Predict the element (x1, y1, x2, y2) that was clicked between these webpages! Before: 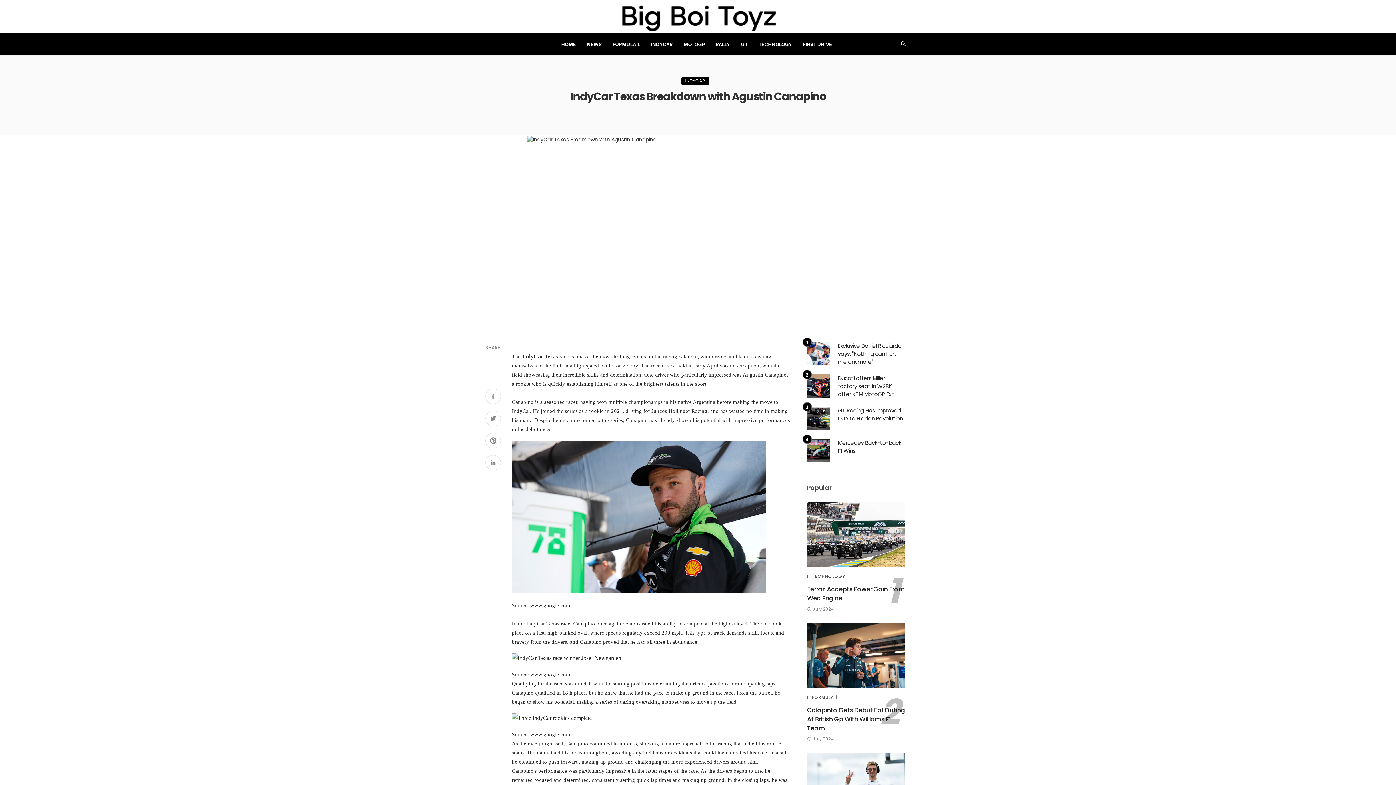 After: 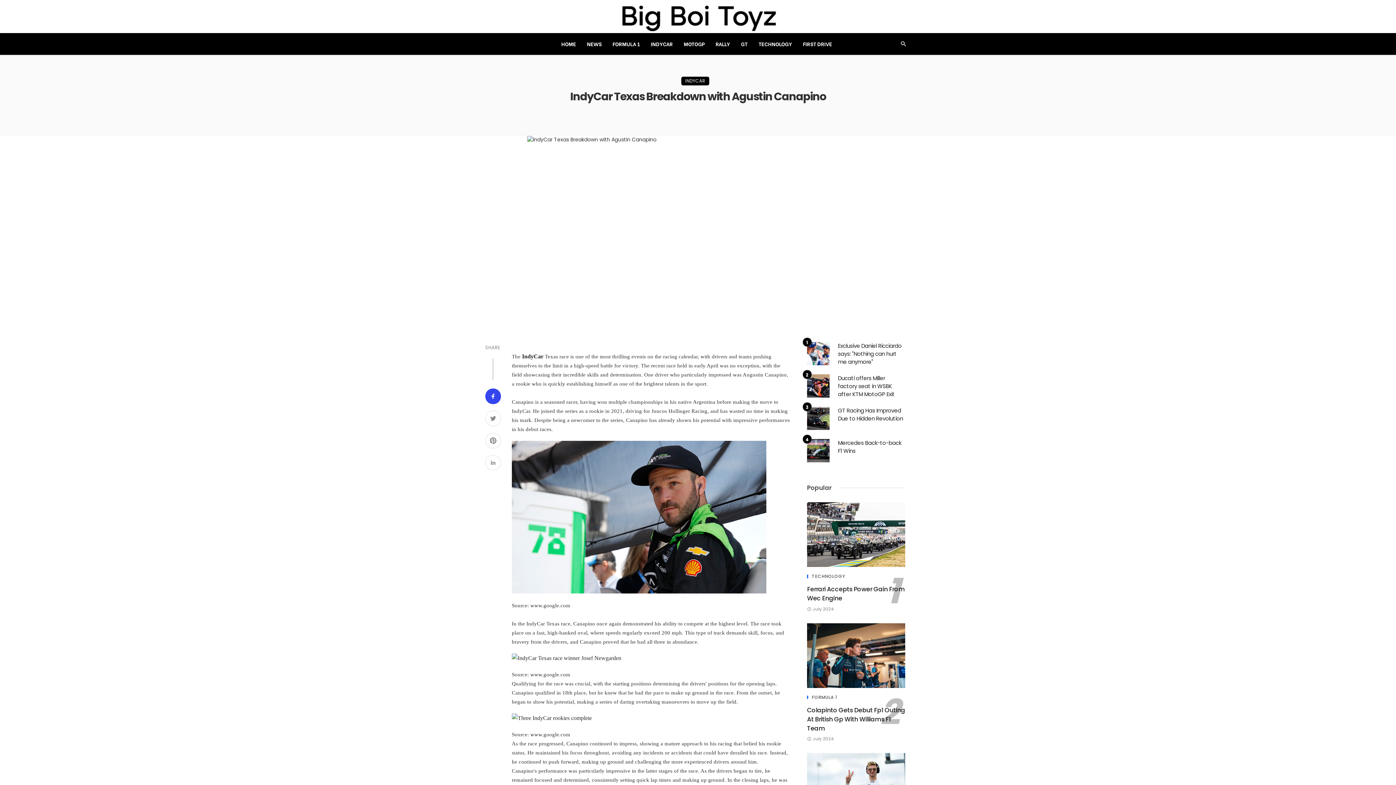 Action: bbox: (485, 388, 501, 406)